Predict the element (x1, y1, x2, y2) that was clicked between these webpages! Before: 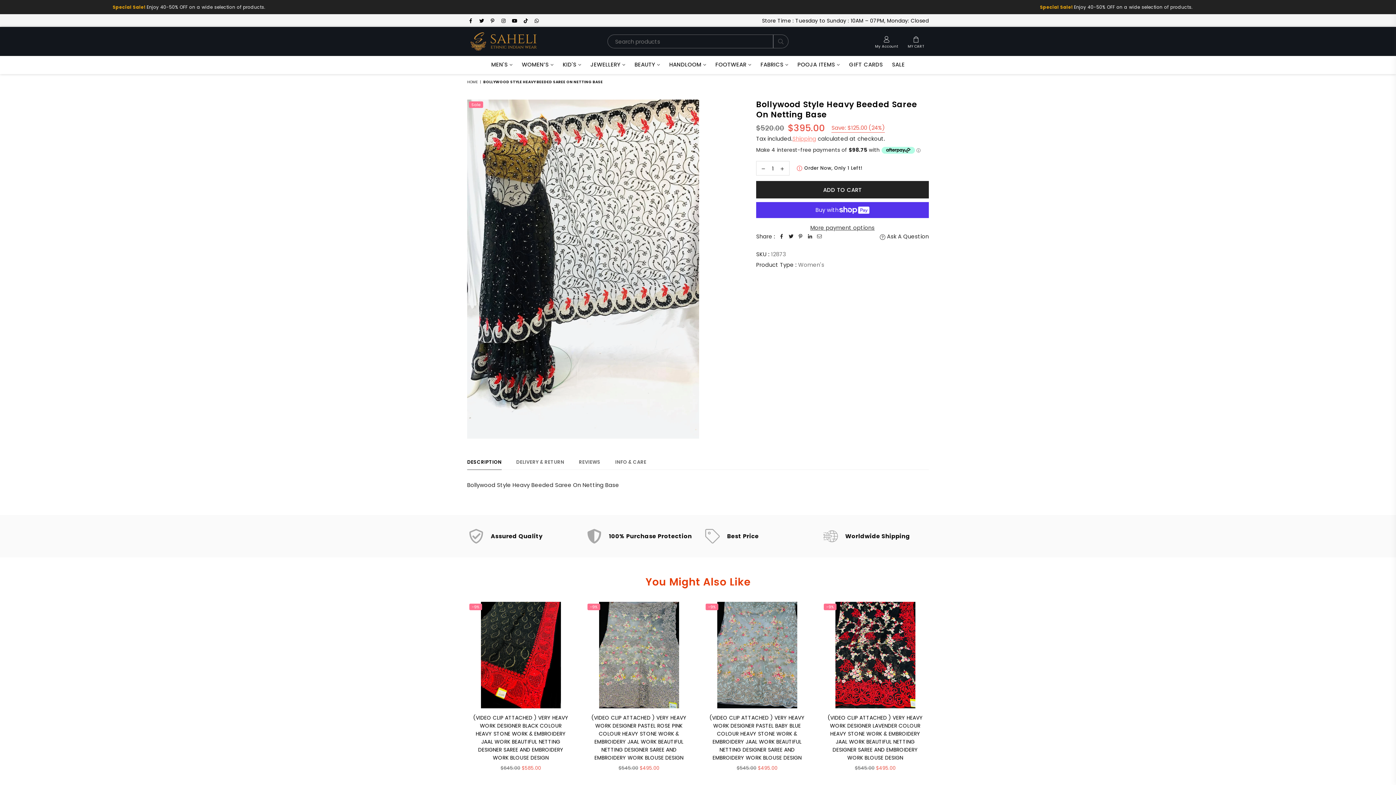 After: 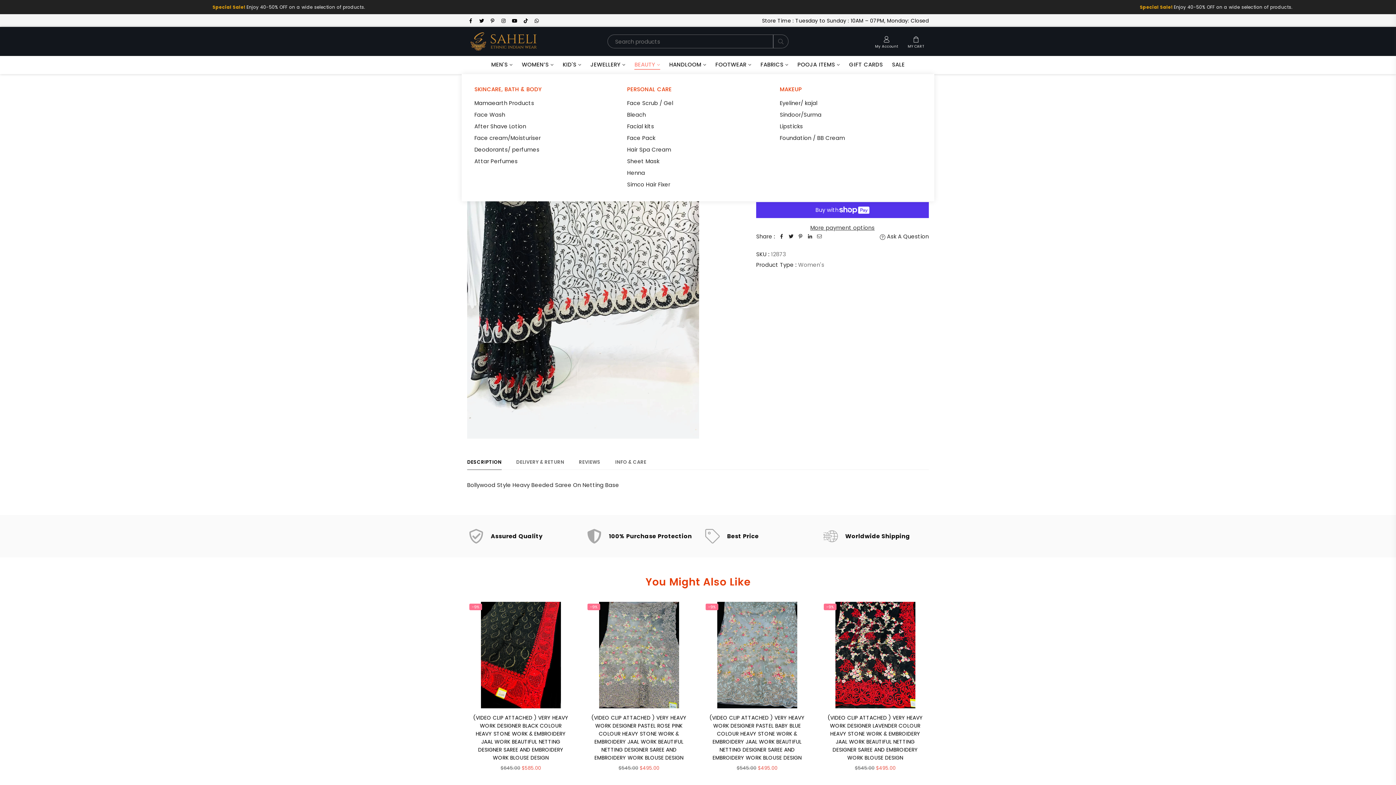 Action: label: BEAUTY  bbox: (631, 56, 663, 74)